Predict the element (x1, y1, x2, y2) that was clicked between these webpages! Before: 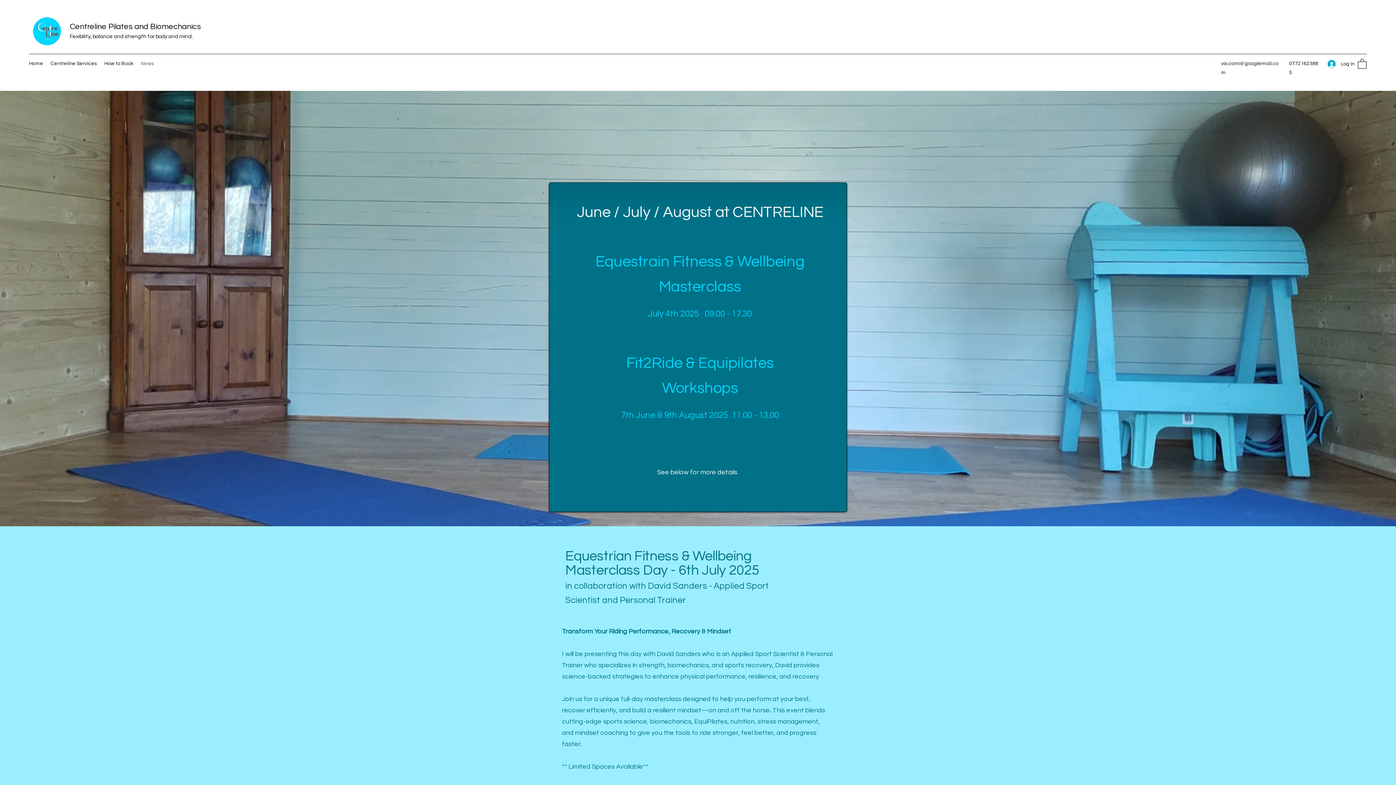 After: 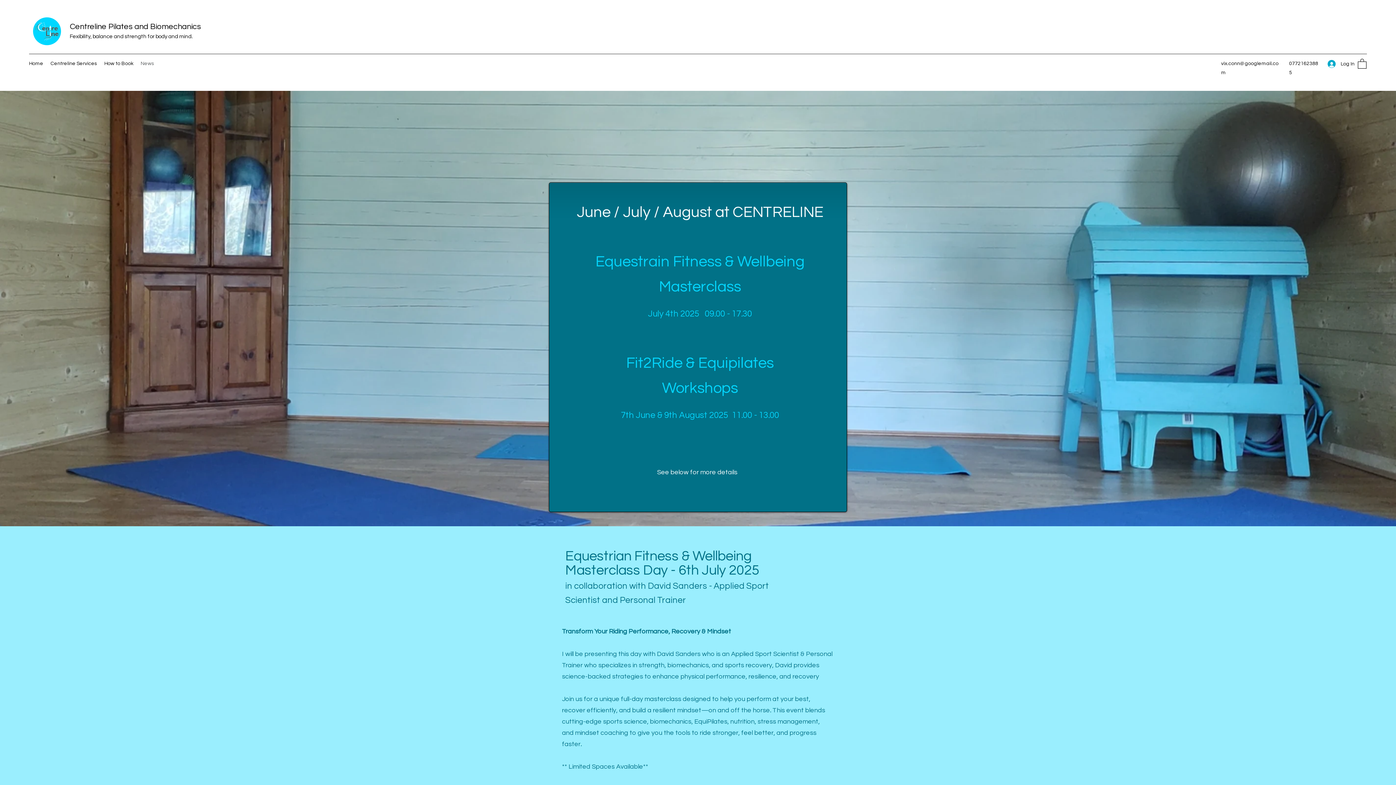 Action: bbox: (1358, 58, 1366, 68)